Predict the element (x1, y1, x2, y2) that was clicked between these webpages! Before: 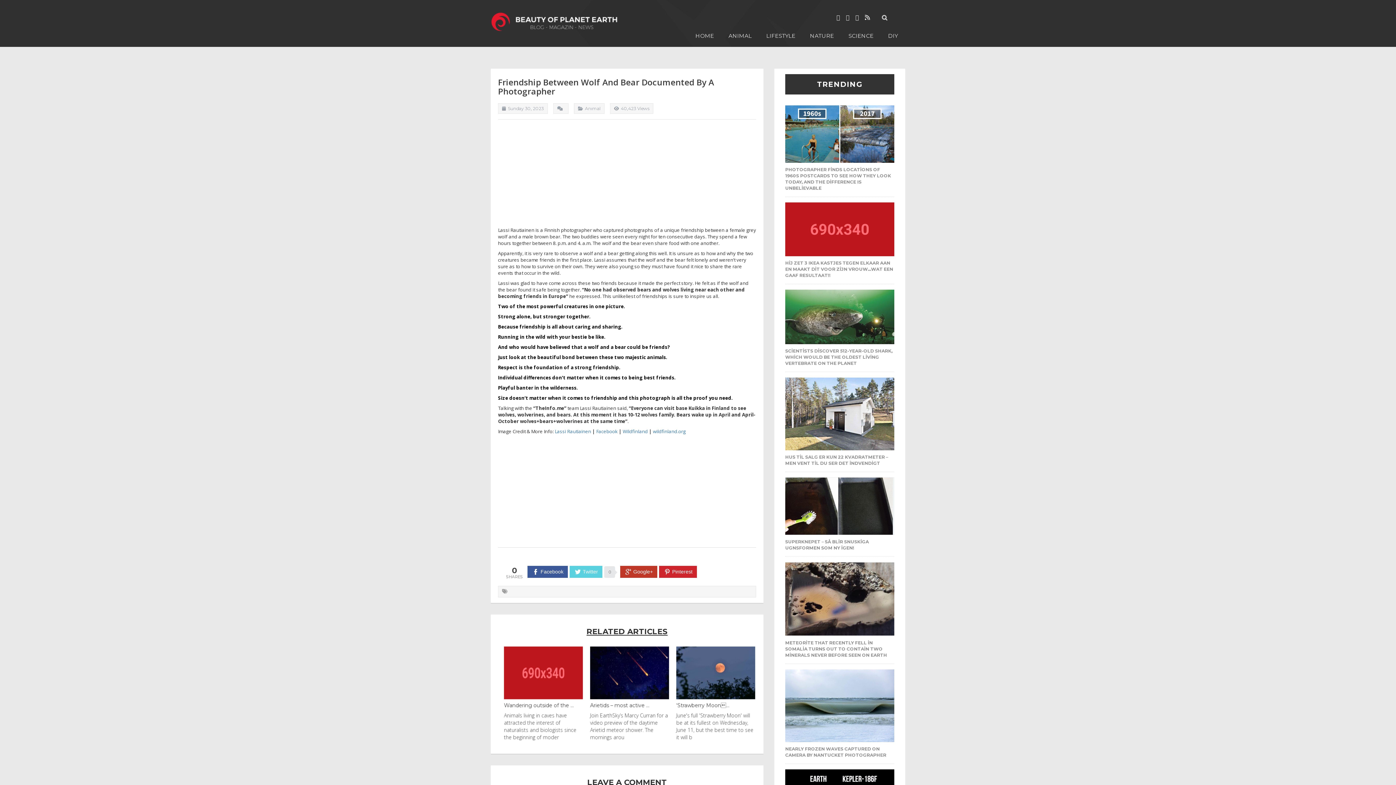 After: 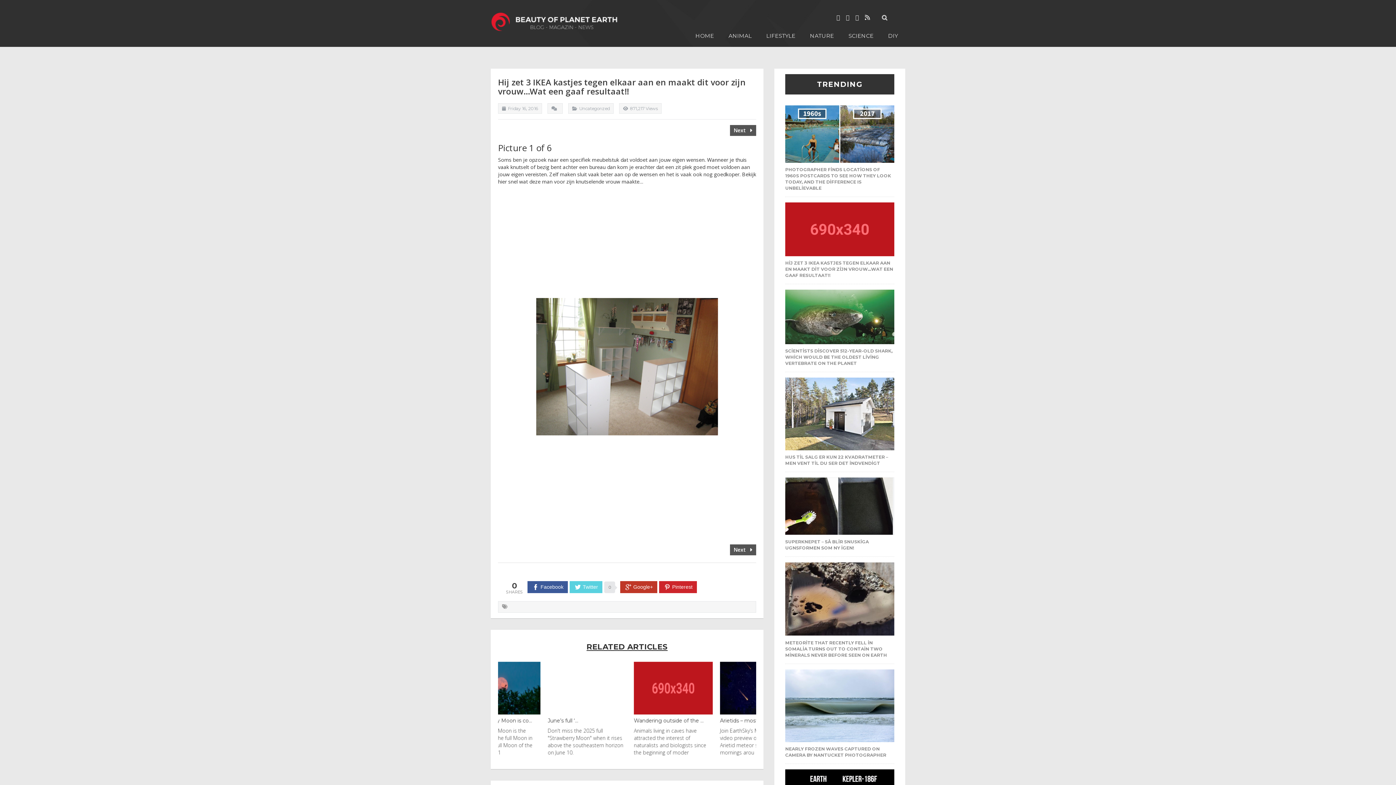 Action: label: HİJ ZET 3 IKEA KASTJES TEGEN ELKAAR AAN EN MAAKT DİT VOOR ZİJN VROUW…WAT EEN GAAF RESULTAAT!! bbox: (785, 198, 894, 282)